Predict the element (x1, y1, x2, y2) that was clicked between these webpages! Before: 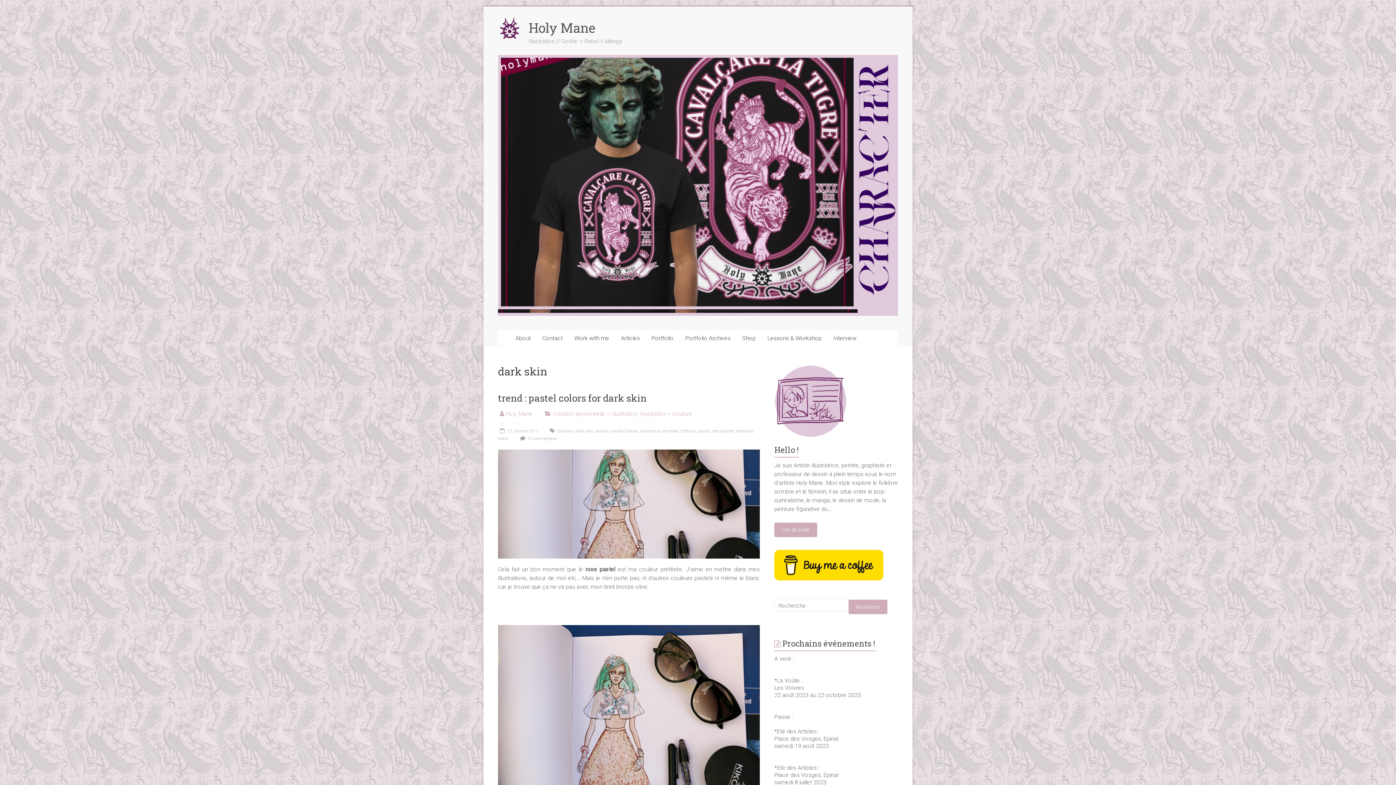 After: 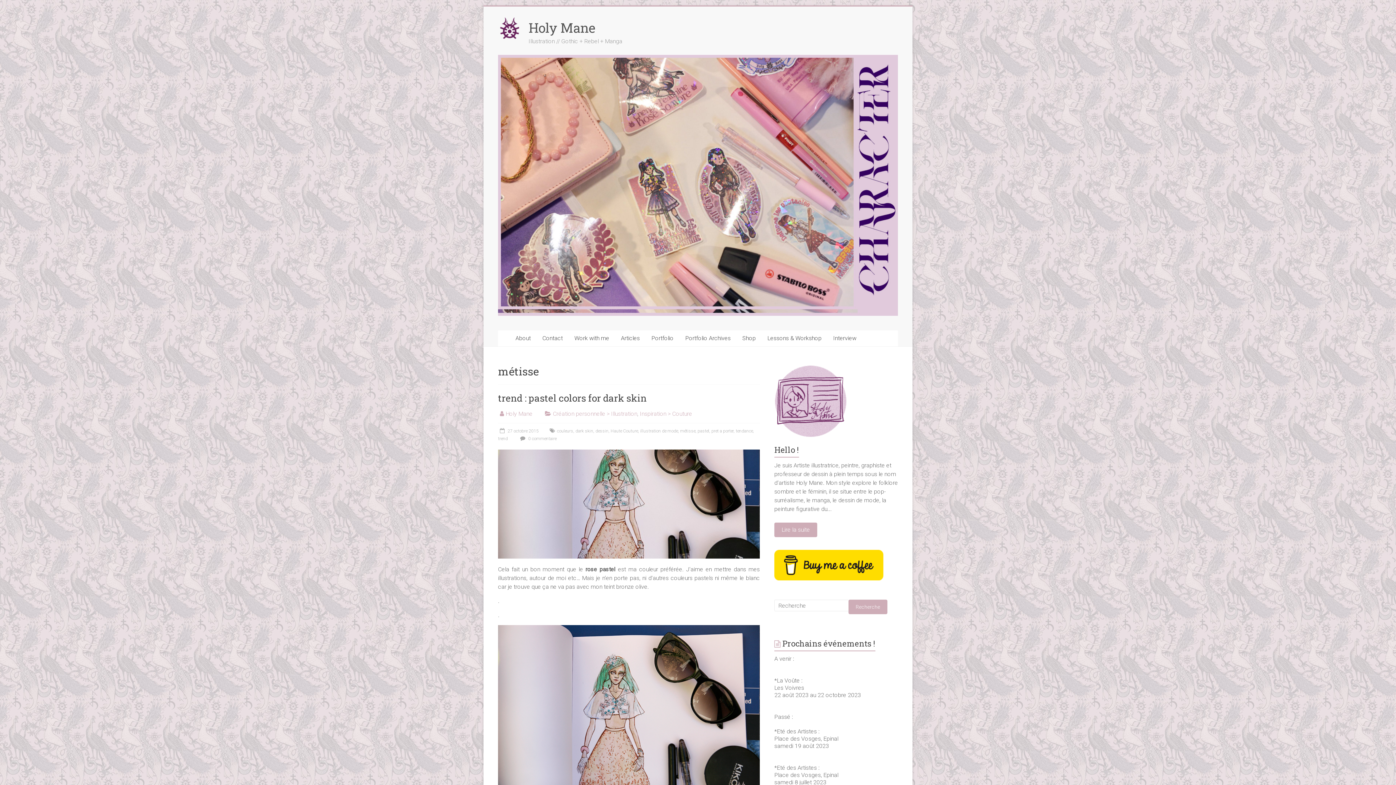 Action: bbox: (680, 428, 695, 433) label: métisse